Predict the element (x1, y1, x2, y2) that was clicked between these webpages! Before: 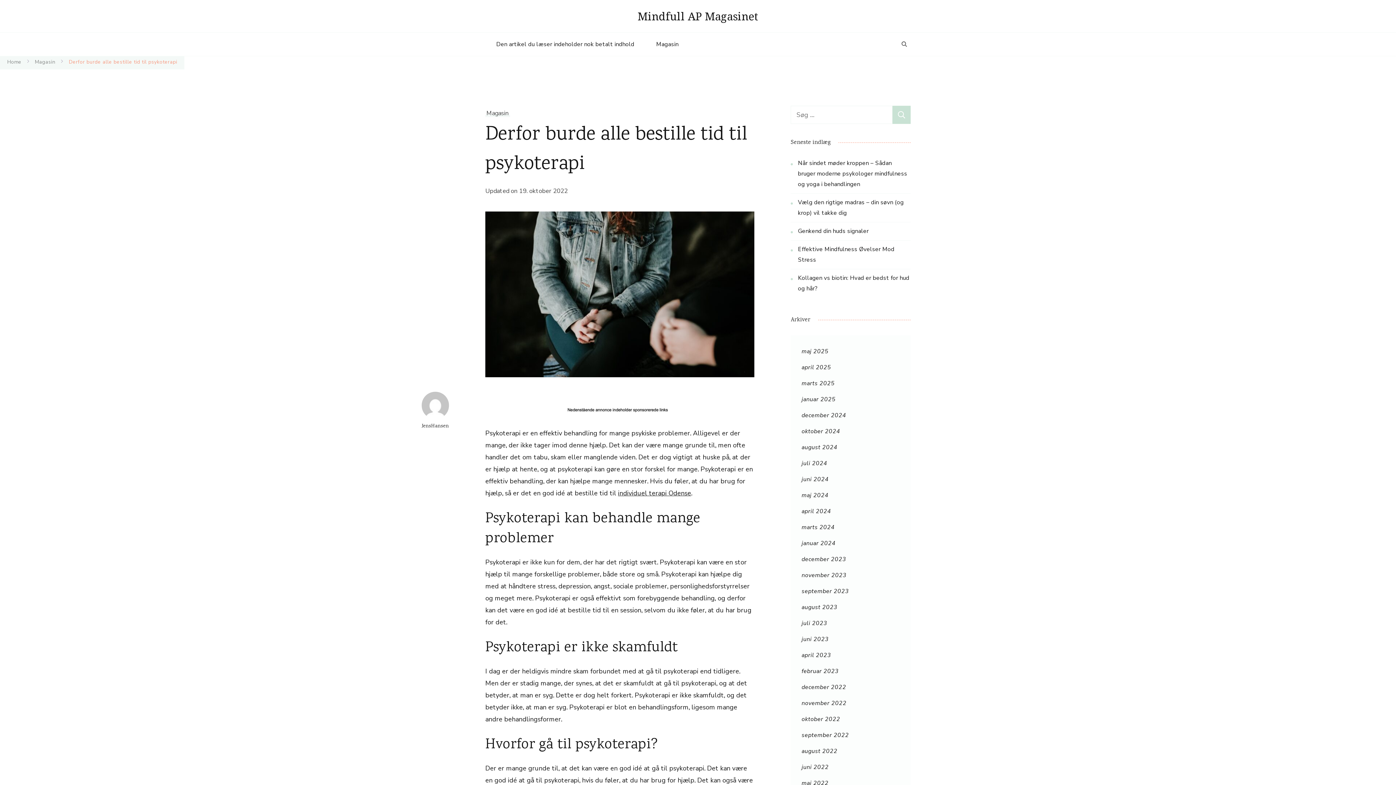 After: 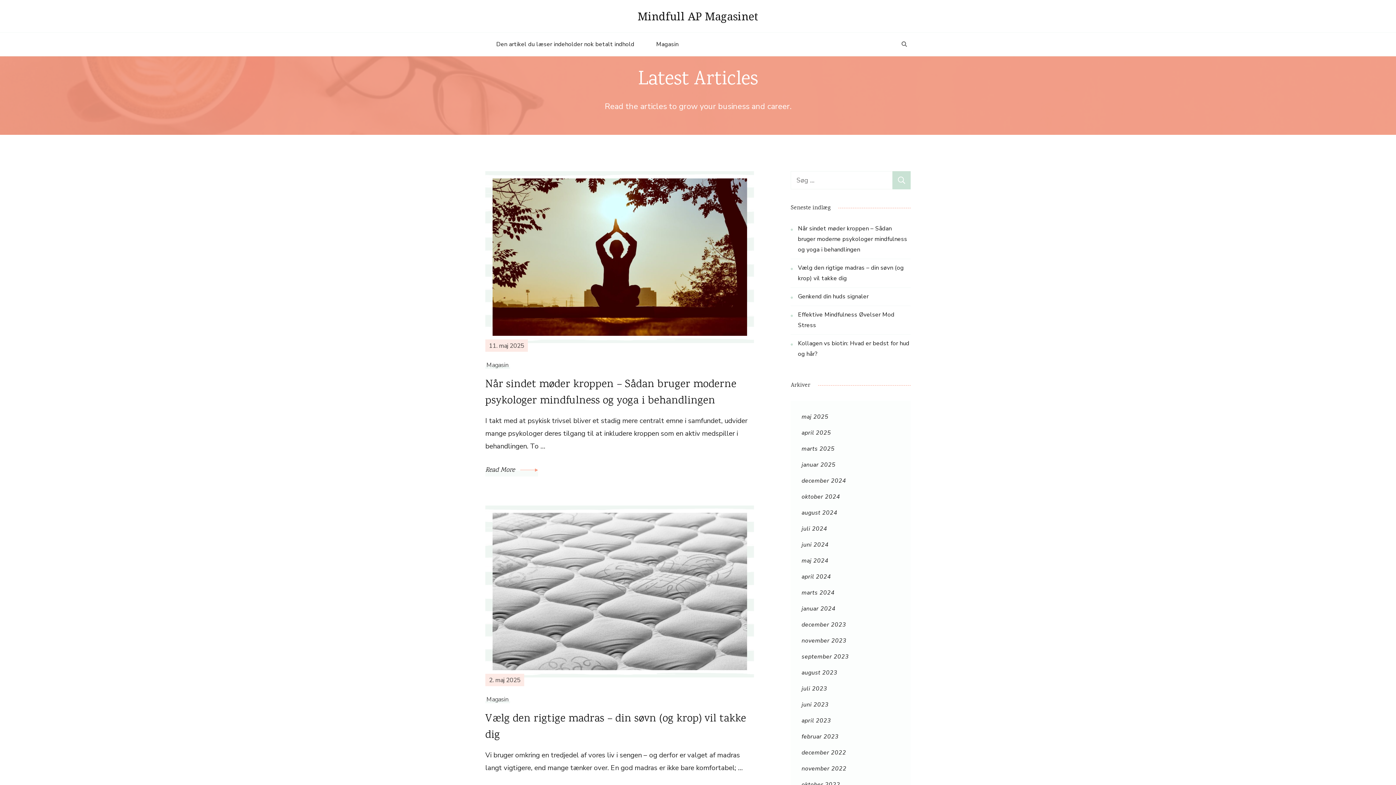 Action: label: Home bbox: (7, 58, 21, 65)